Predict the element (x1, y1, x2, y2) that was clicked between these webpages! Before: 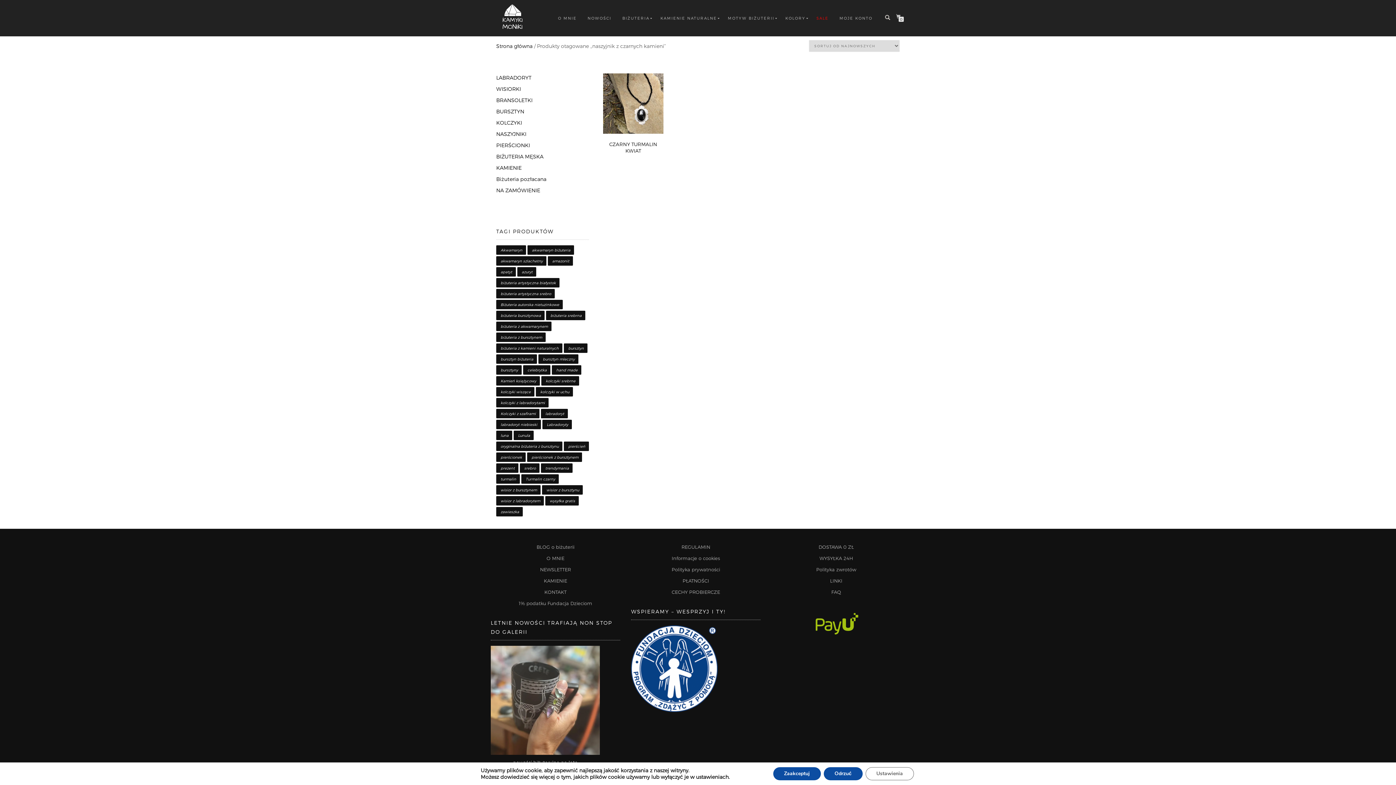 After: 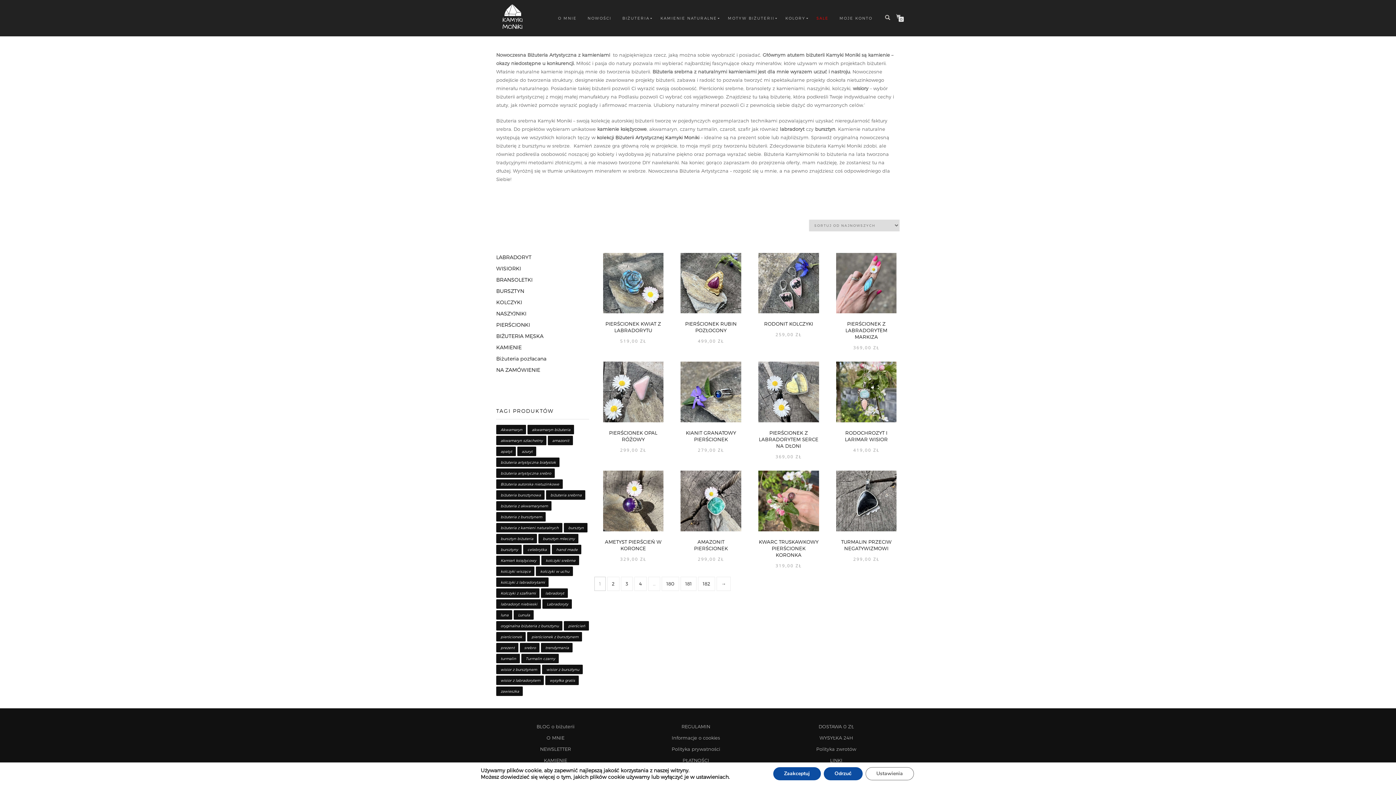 Action: bbox: (498, 15, 527, 19)